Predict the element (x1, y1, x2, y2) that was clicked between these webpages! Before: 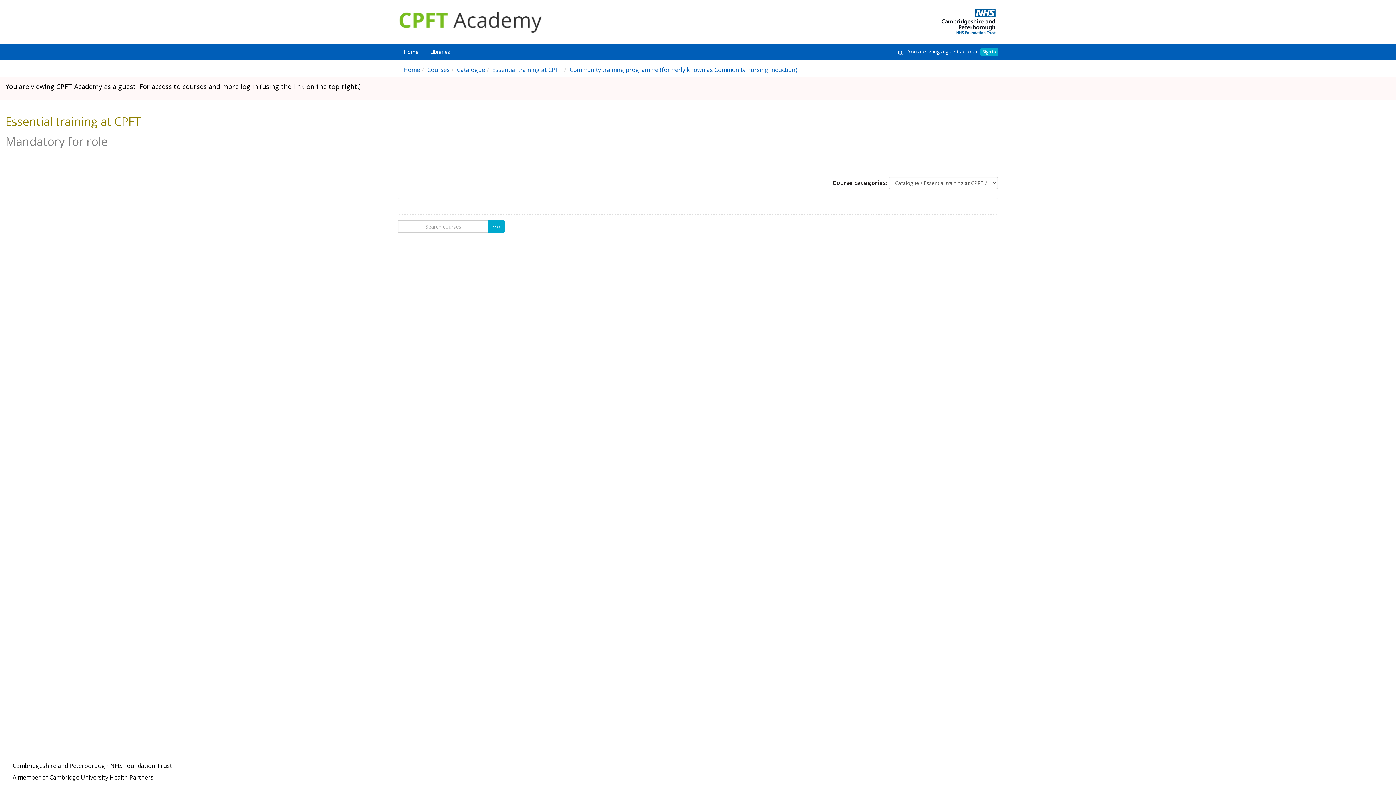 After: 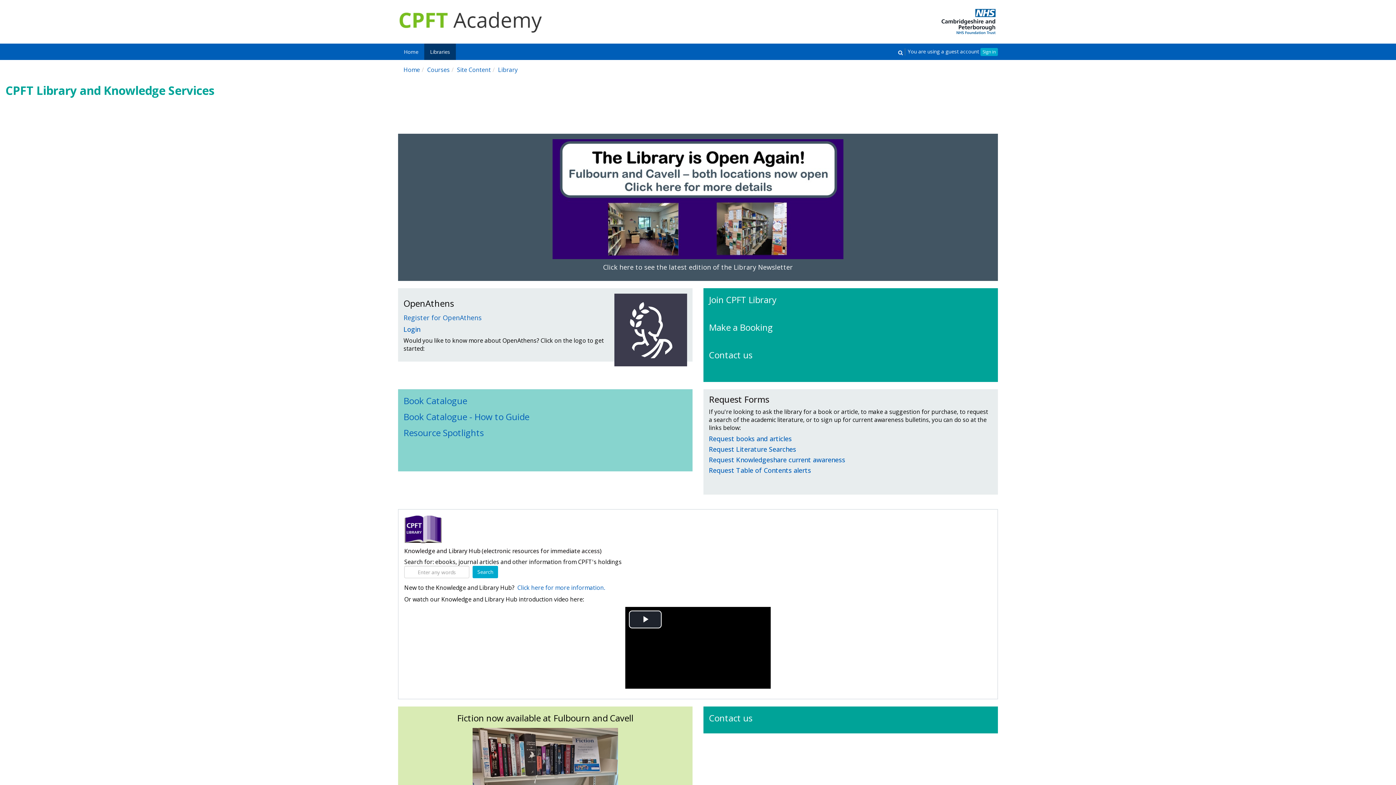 Action: bbox: (424, 43, 456, 60) label: Libraries